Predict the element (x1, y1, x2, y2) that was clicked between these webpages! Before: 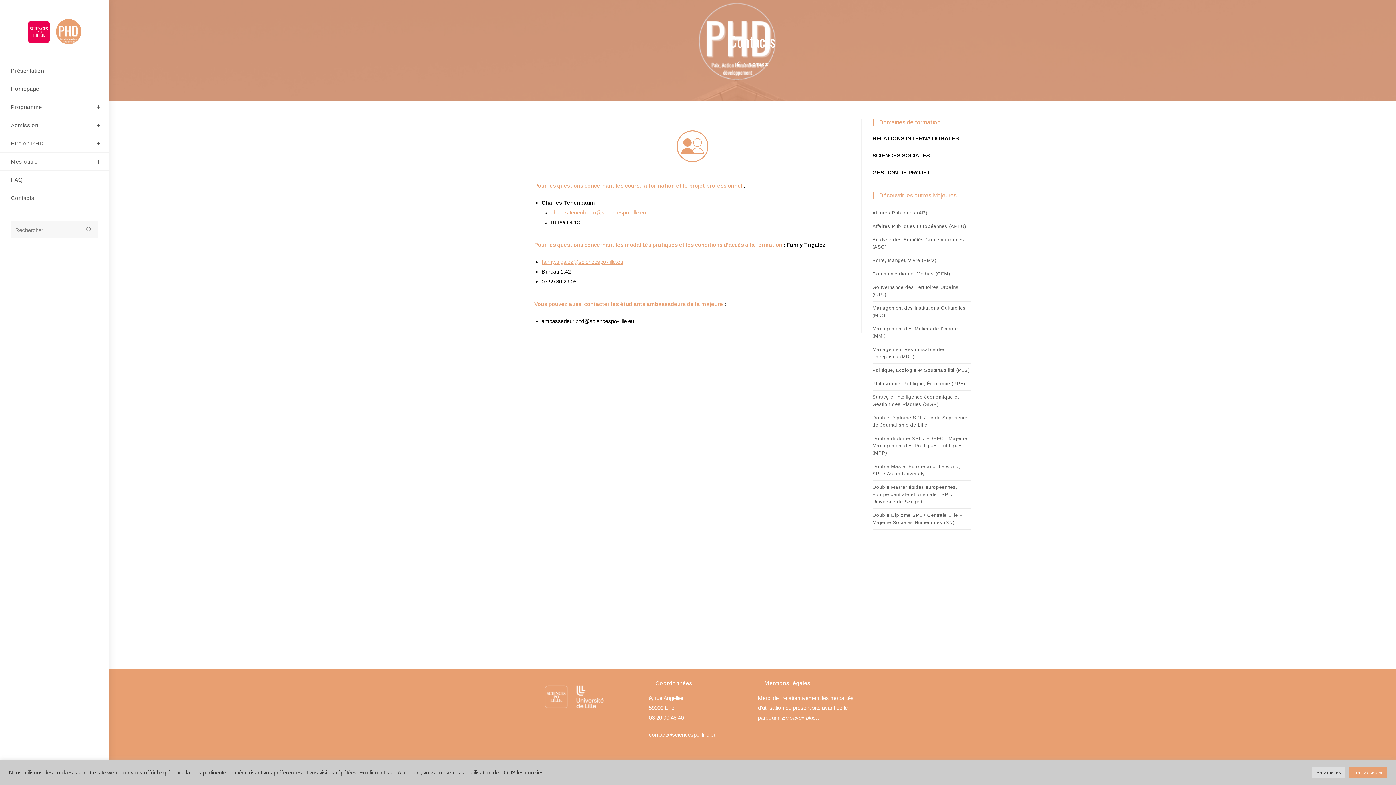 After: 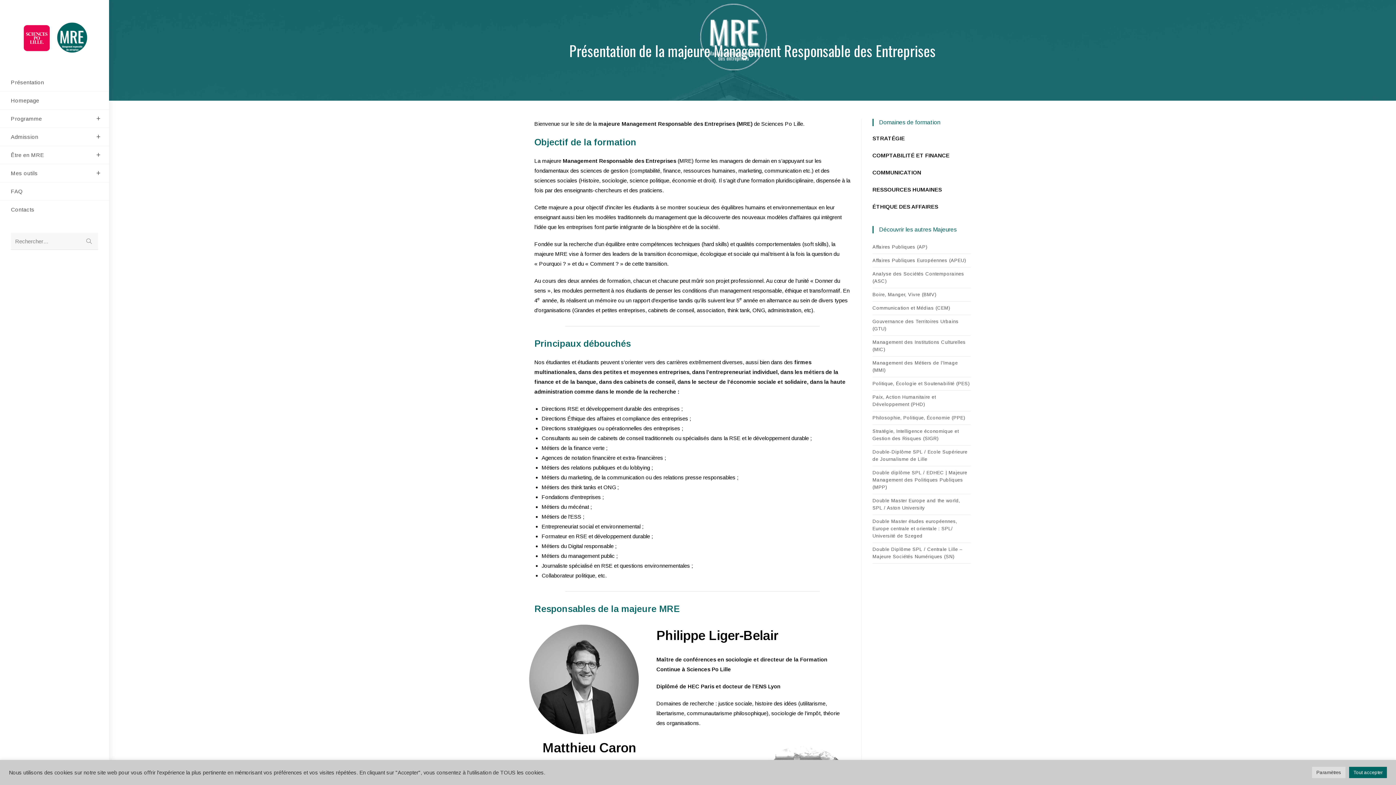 Action: label: Management Responsable des Entreprises (MRE) bbox: (872, 343, 970, 363)